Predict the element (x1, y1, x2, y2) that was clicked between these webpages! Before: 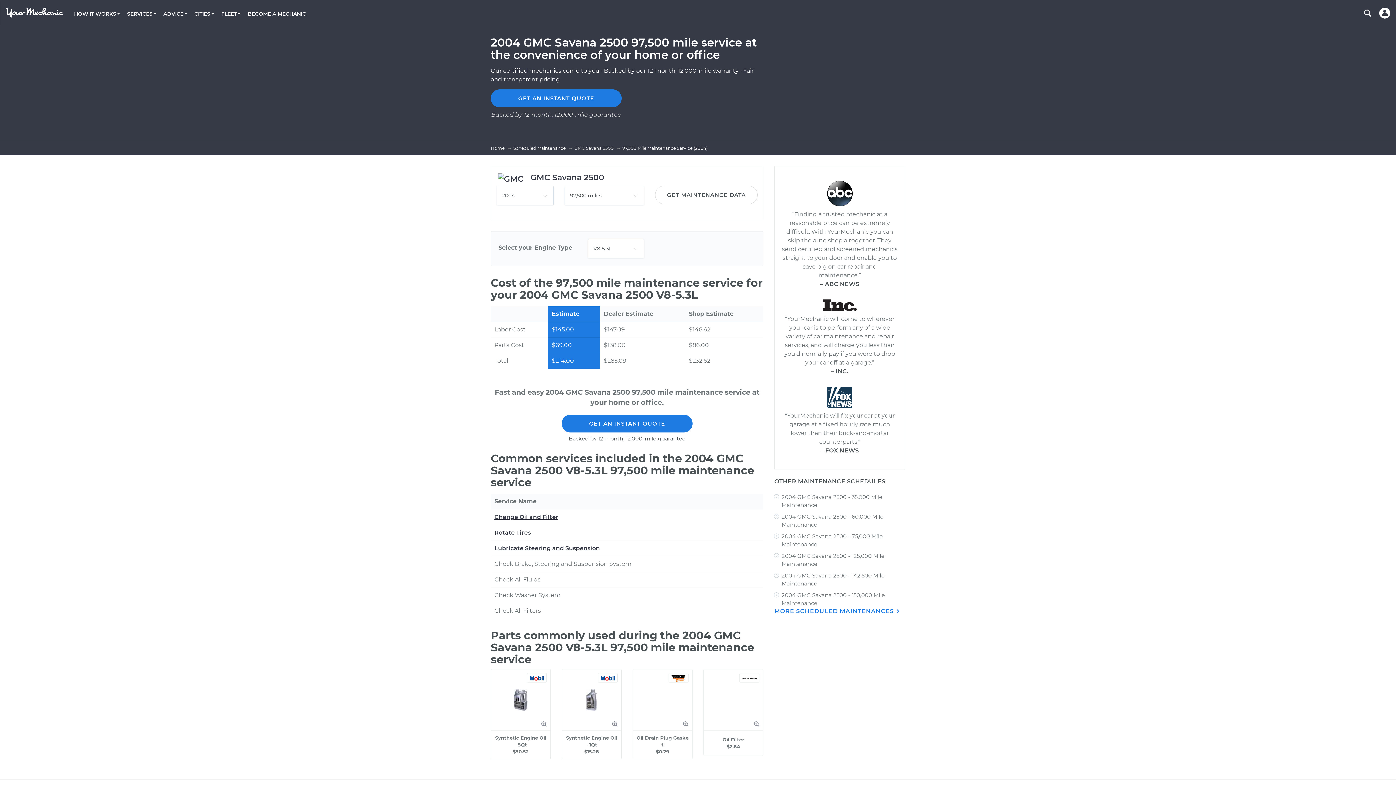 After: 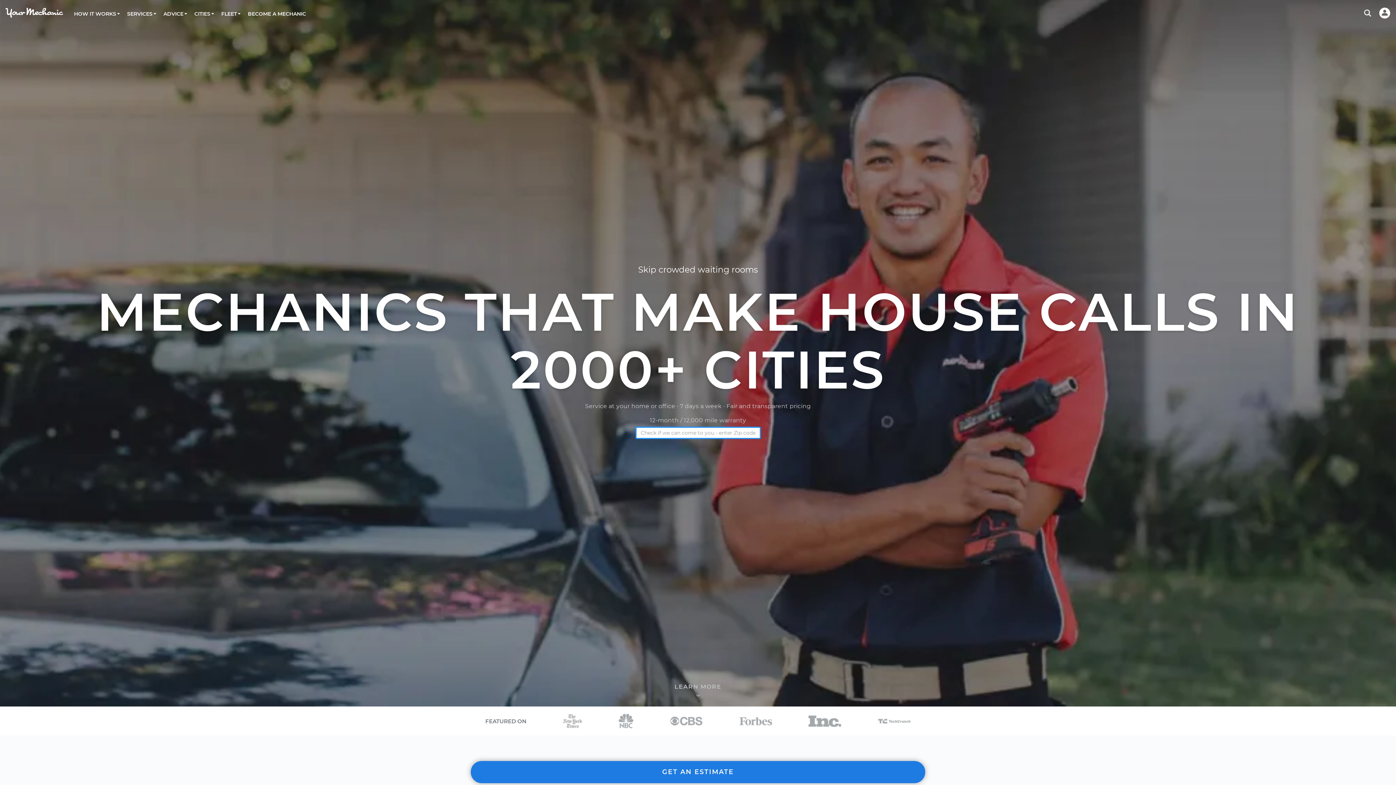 Action: bbox: (5, 7, 63, 17)